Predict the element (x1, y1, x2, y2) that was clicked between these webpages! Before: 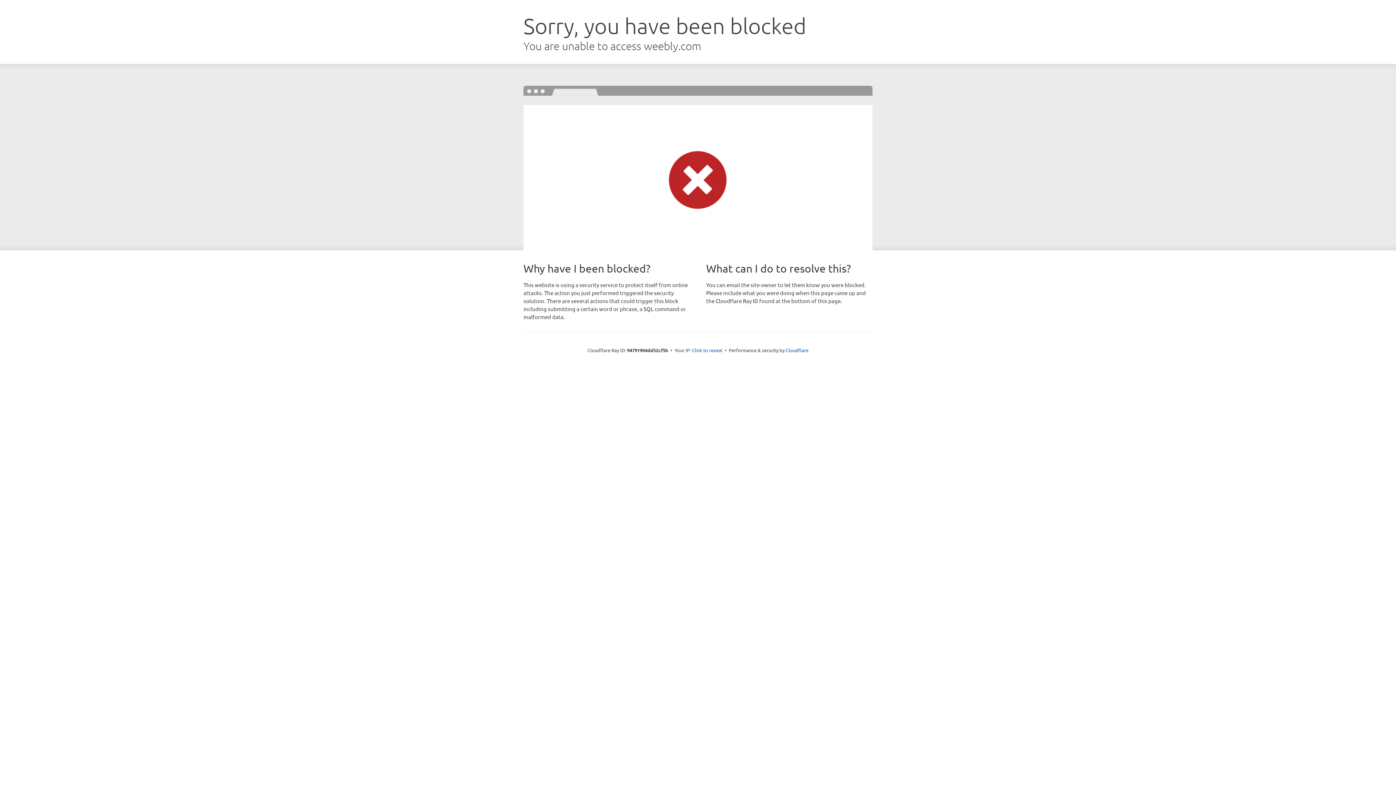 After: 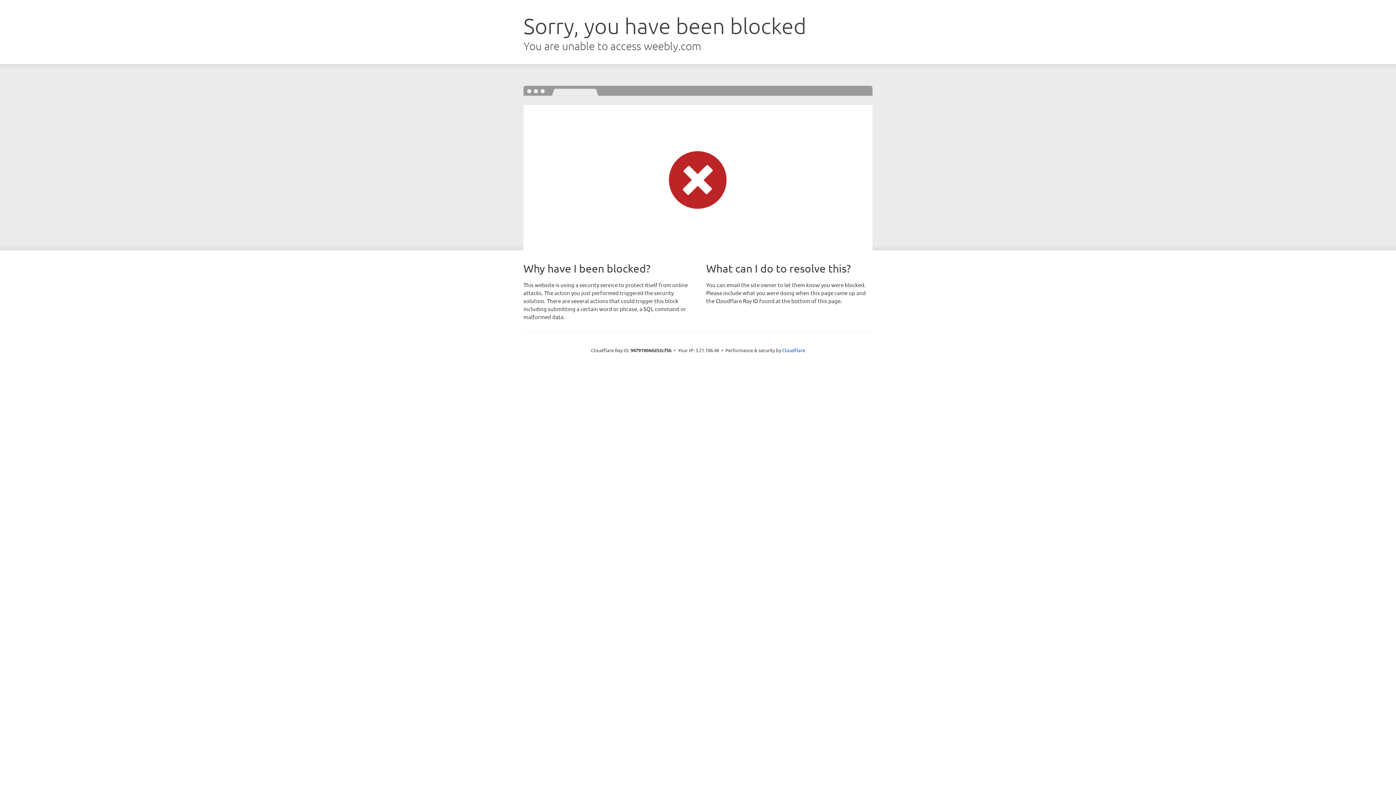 Action: label: Click to reveal bbox: (692, 346, 722, 353)